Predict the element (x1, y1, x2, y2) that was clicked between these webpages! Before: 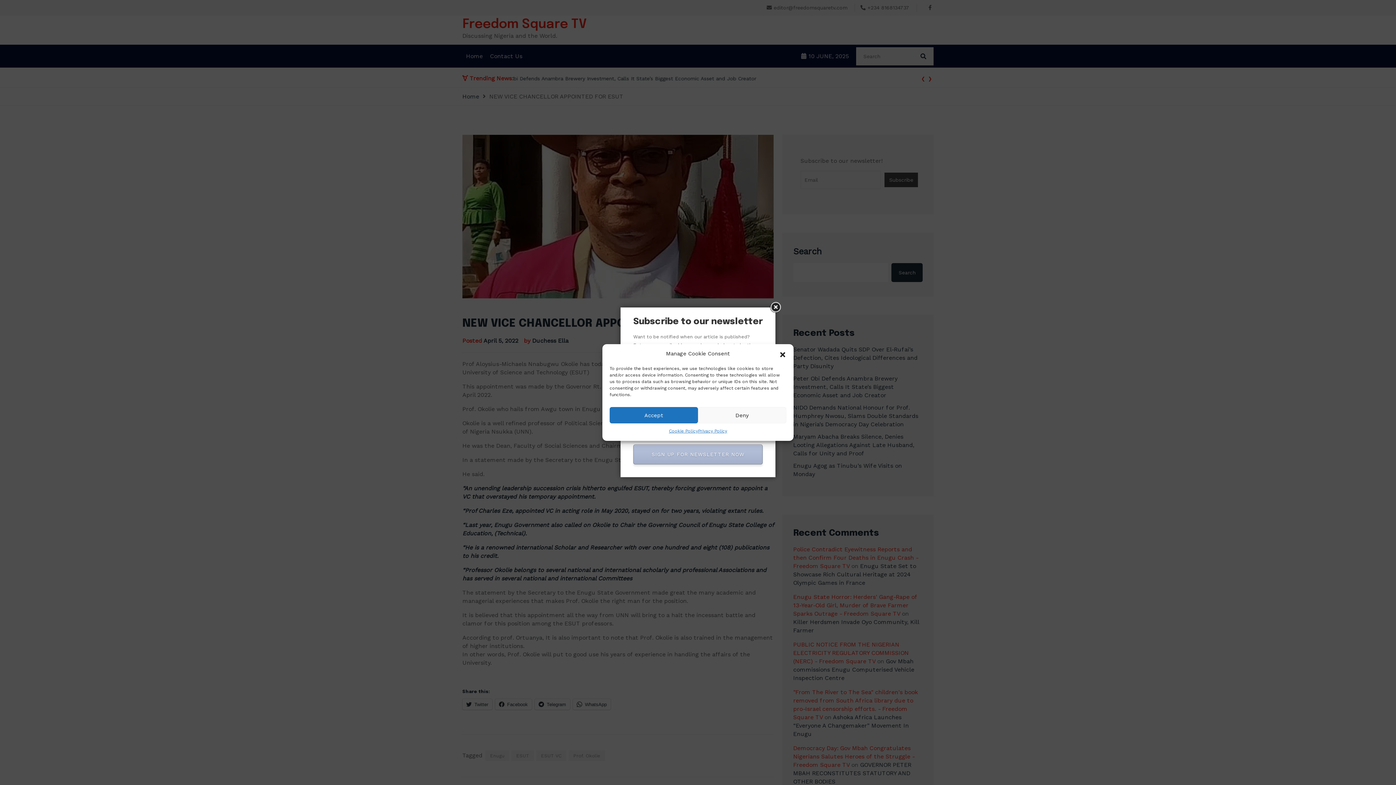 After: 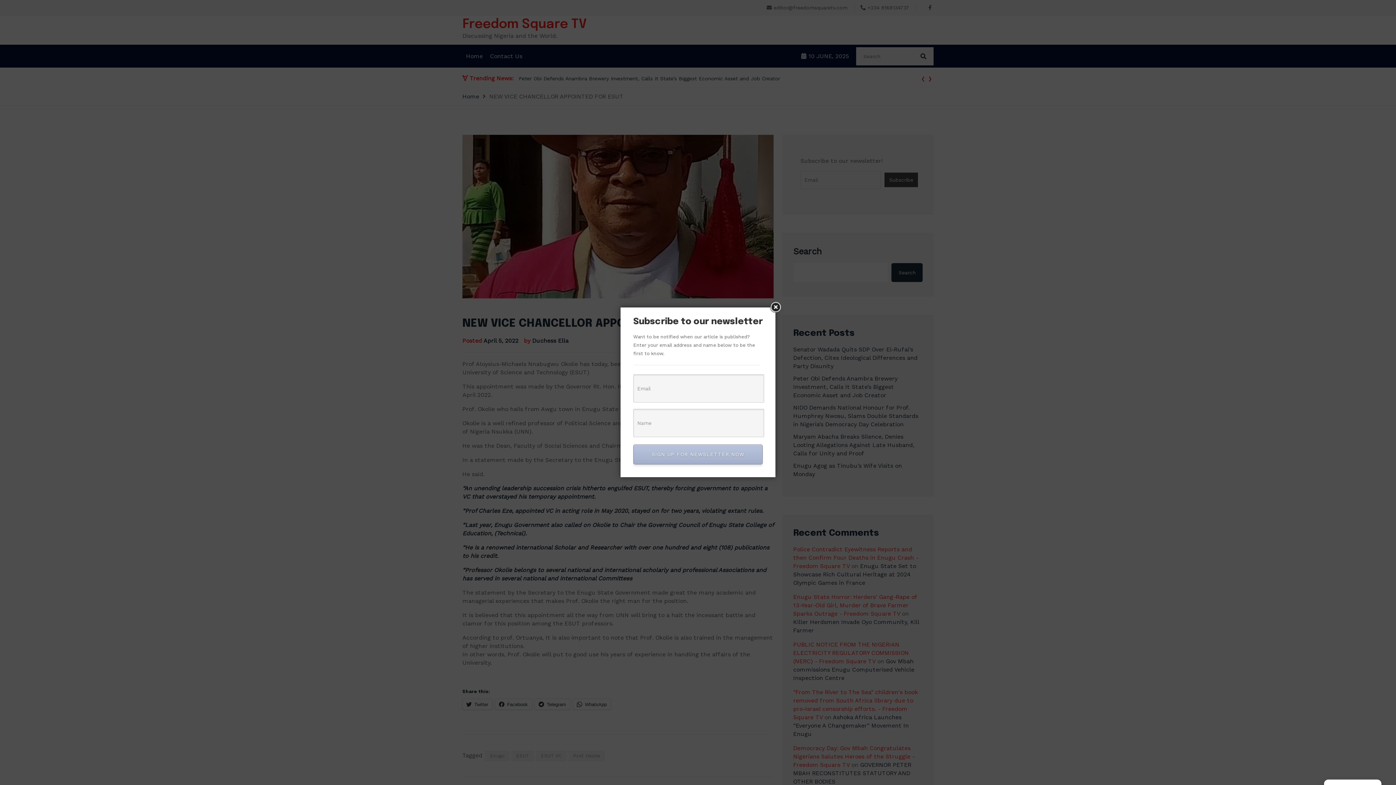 Action: label: Accept bbox: (609, 407, 698, 423)